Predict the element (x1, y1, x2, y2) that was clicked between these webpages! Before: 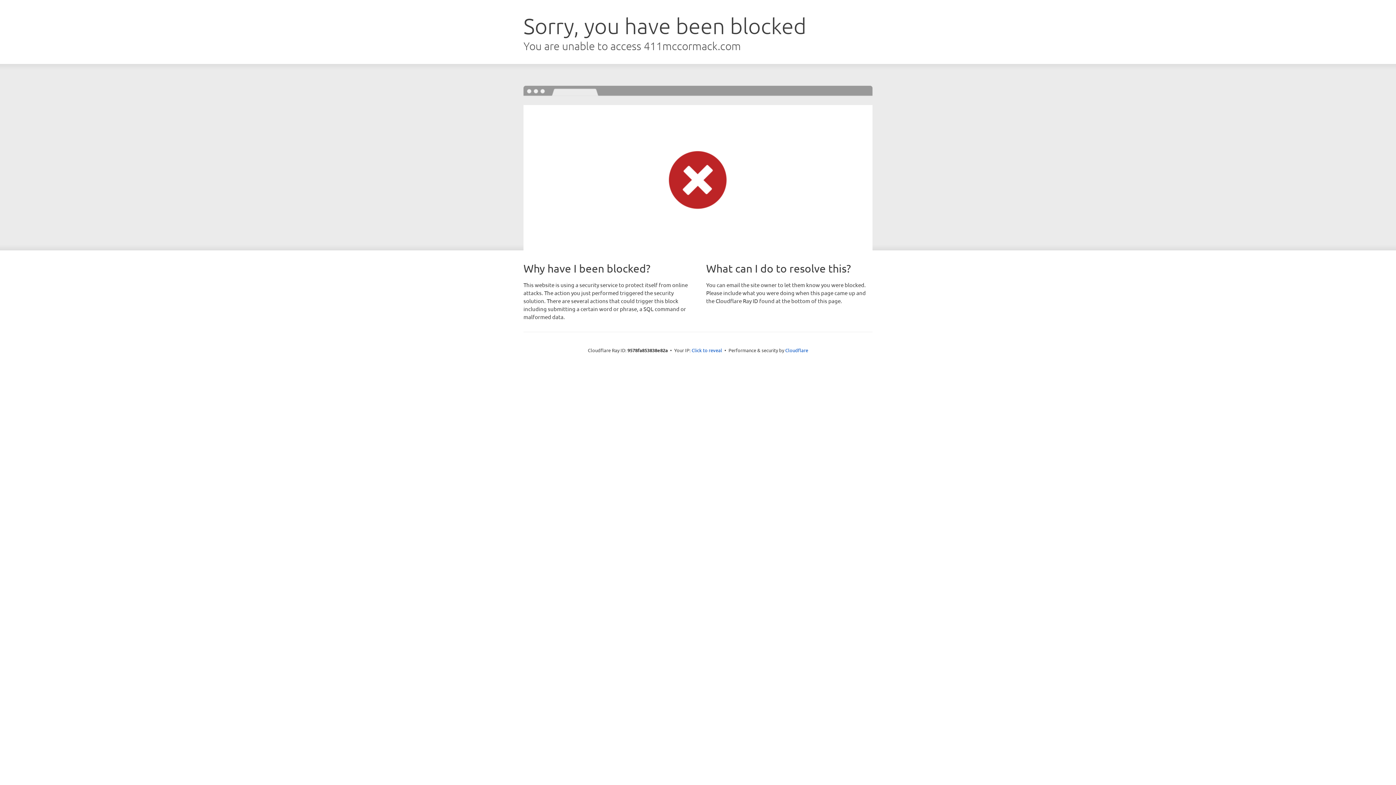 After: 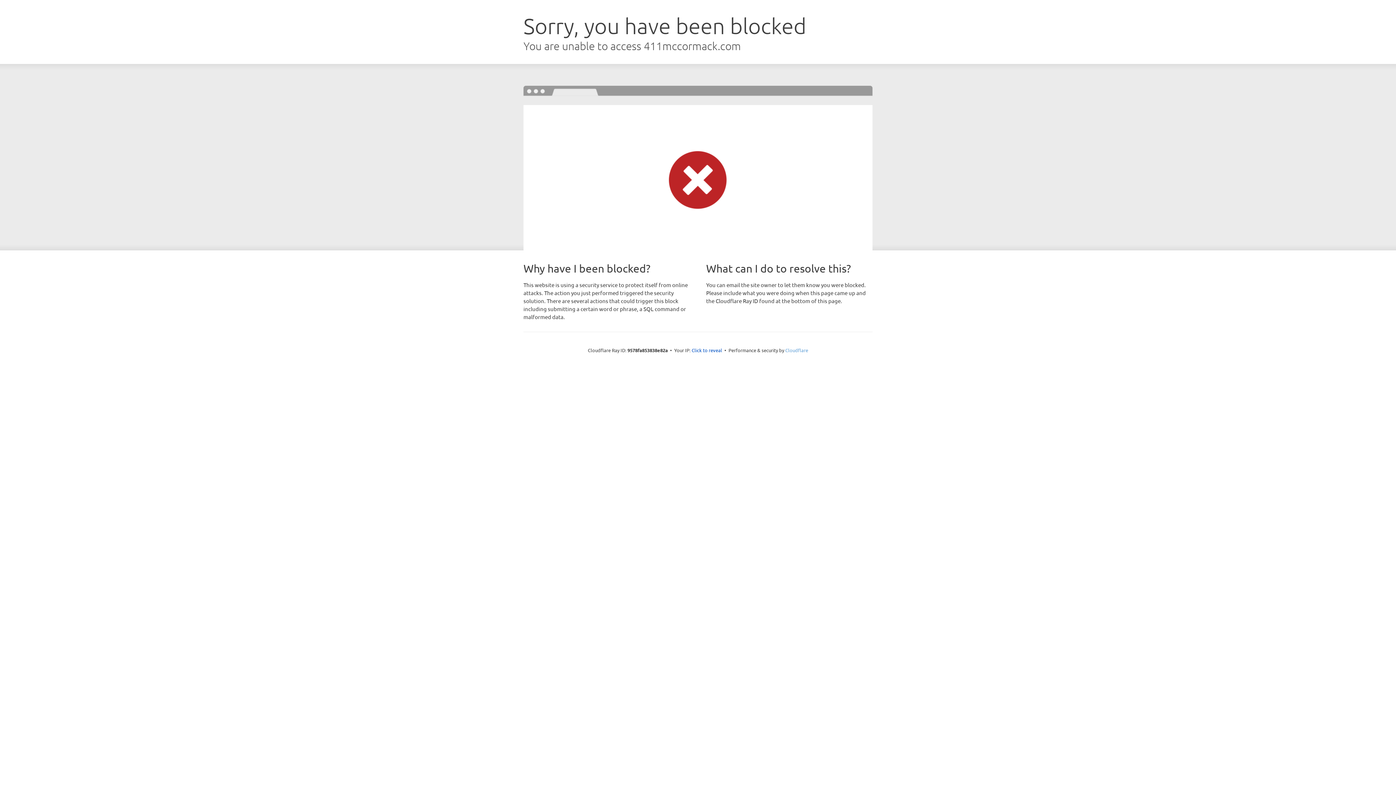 Action: label: Cloudflare bbox: (785, 347, 808, 353)